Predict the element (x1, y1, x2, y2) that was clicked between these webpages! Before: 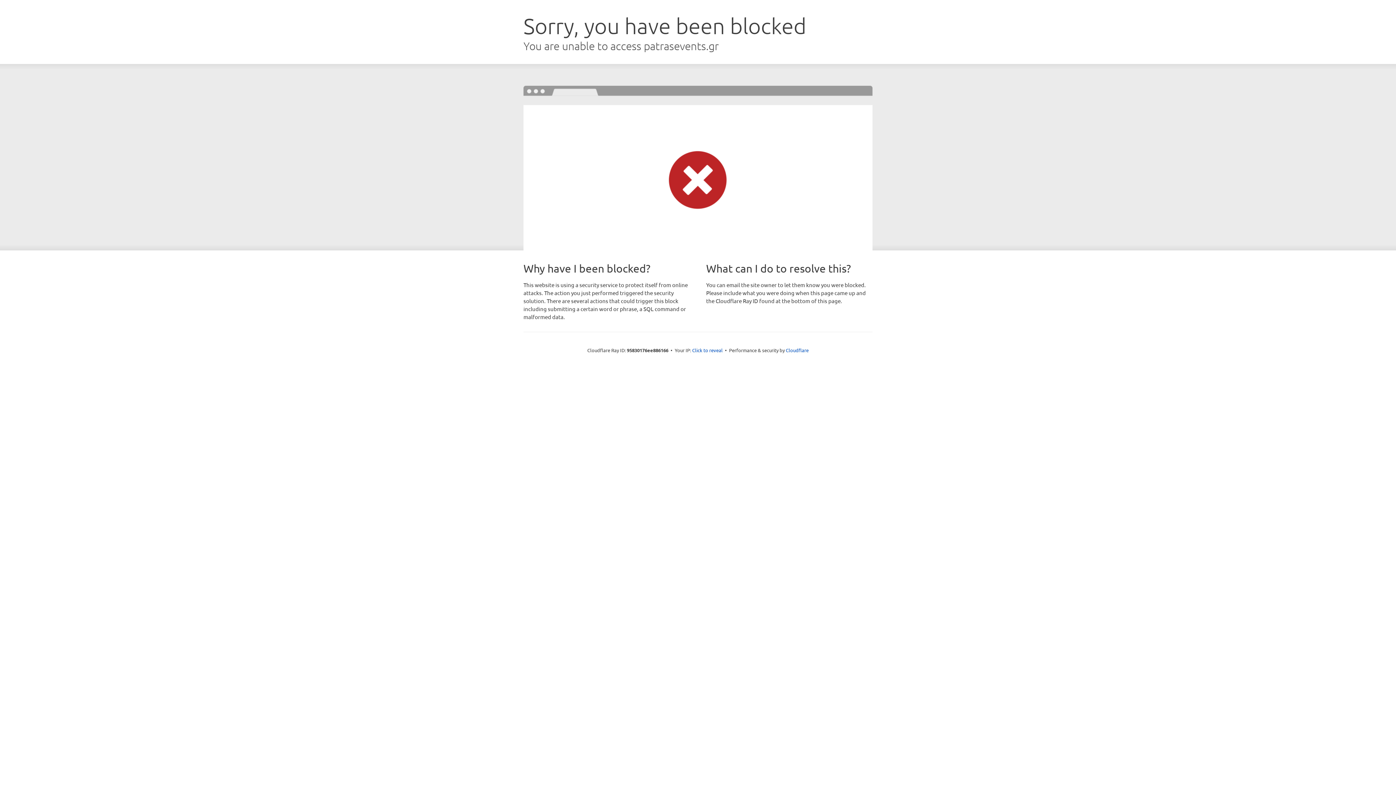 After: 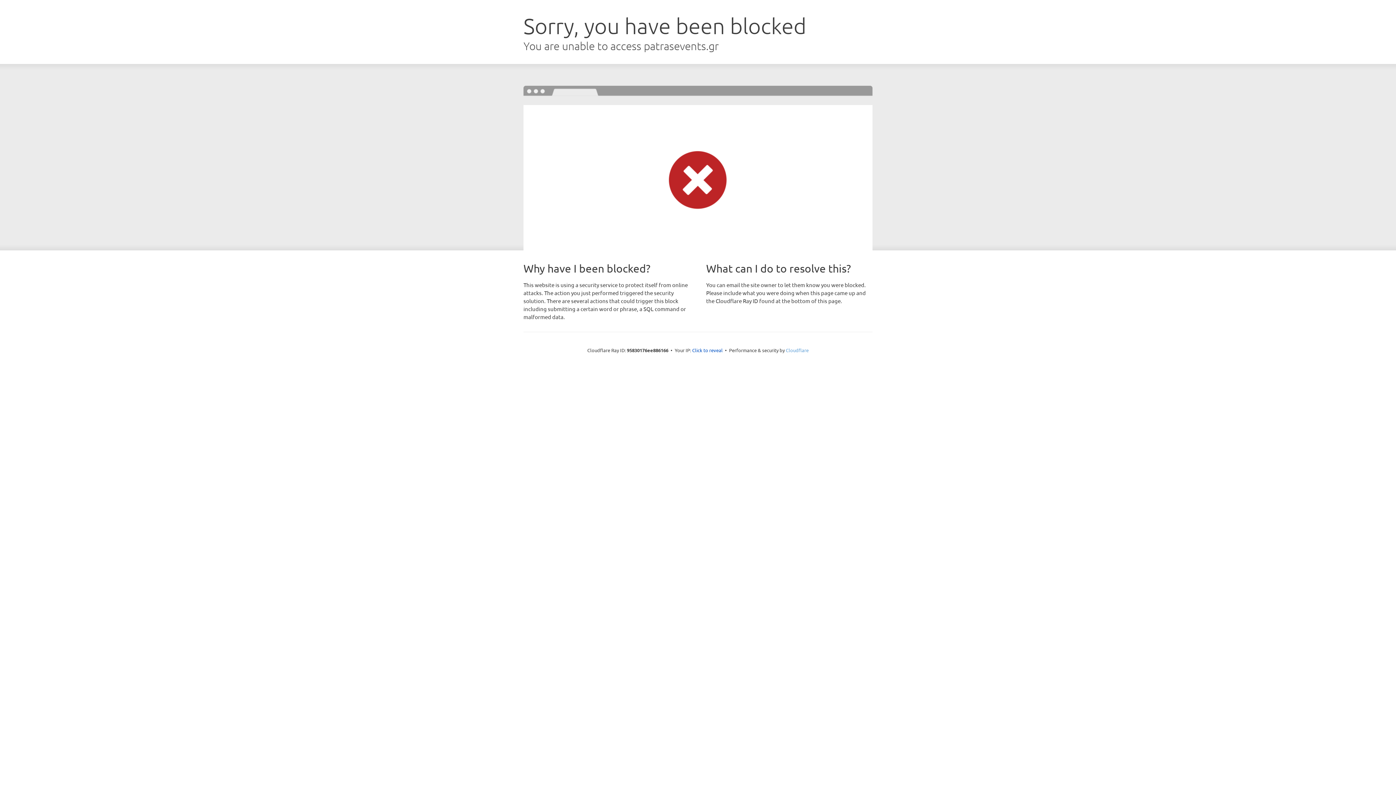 Action: label: Cloudflare bbox: (786, 347, 808, 353)